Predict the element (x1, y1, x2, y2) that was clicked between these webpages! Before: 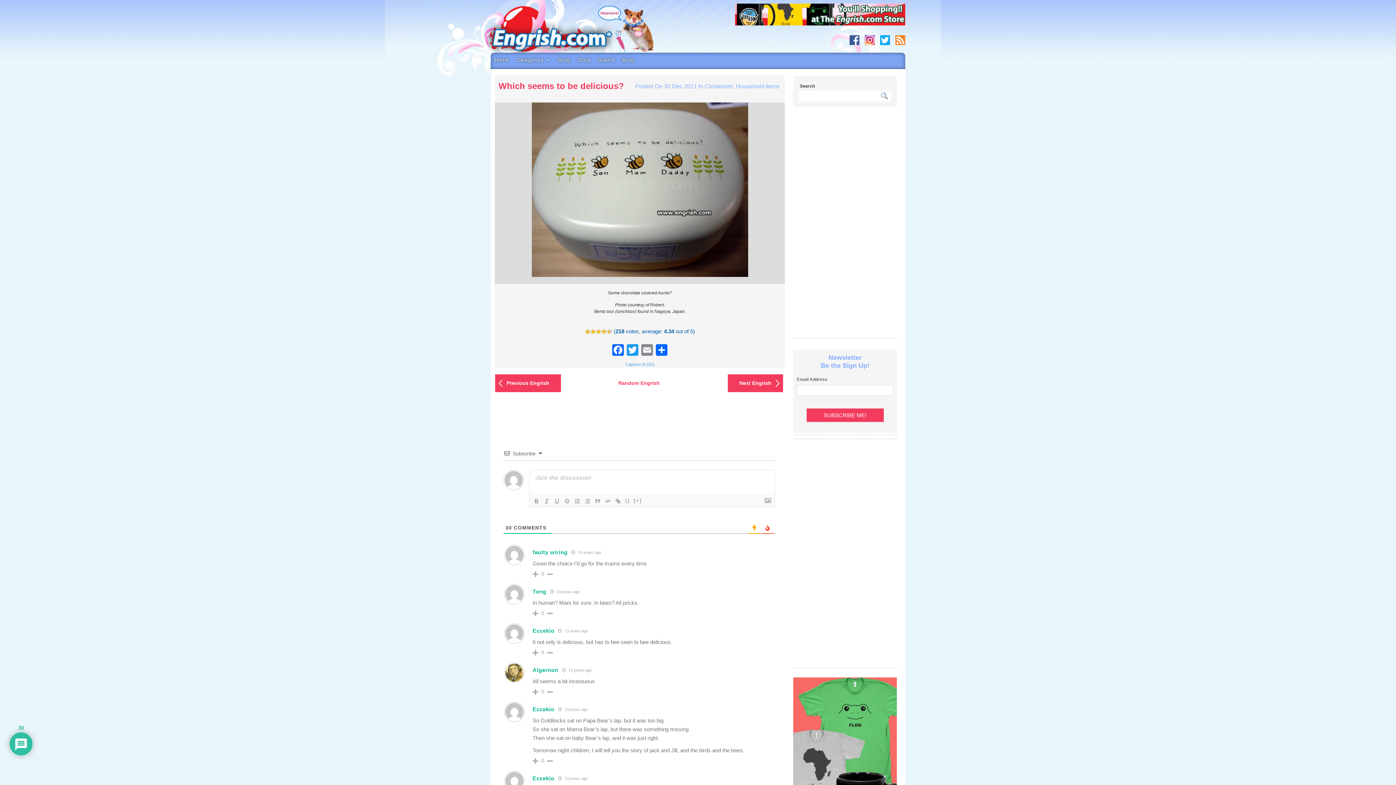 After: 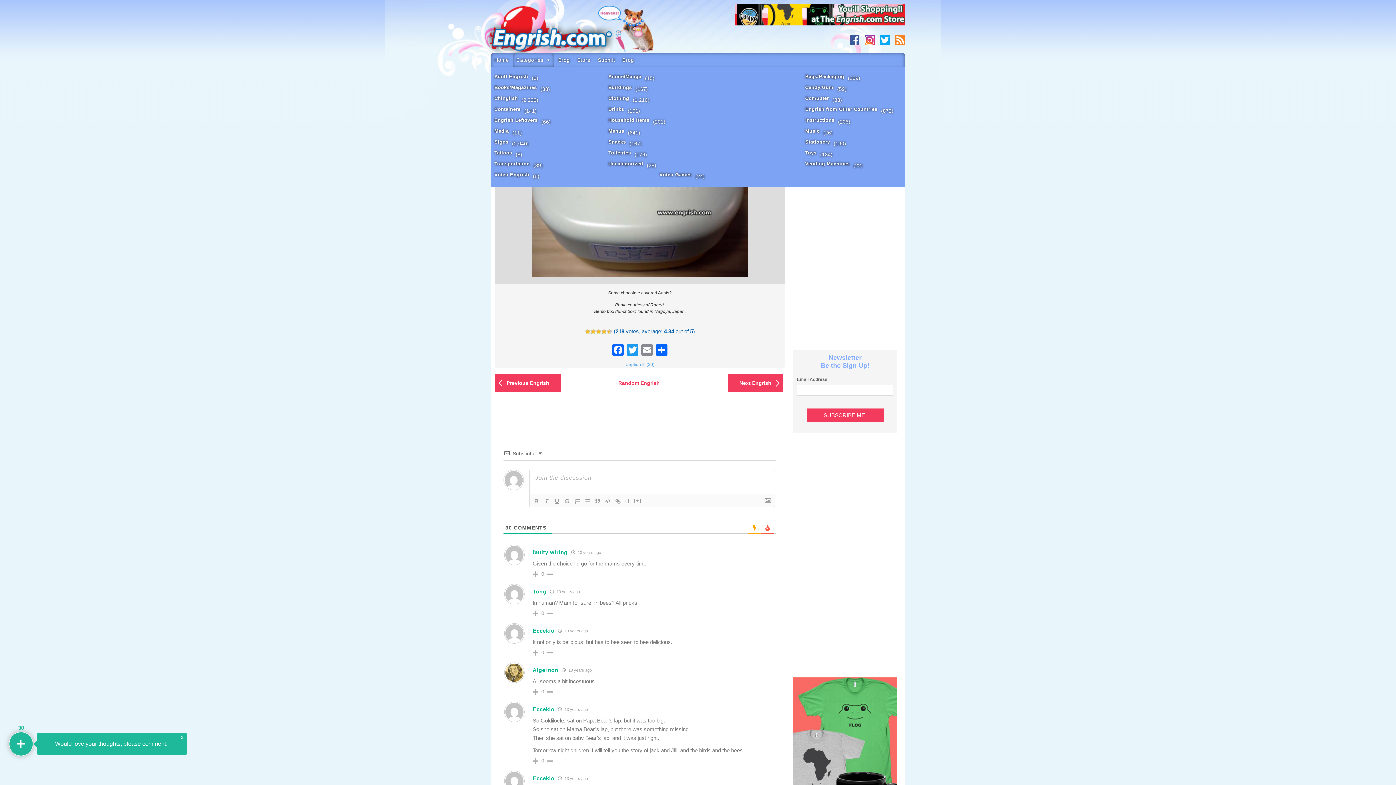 Action: bbox: (512, 52, 554, 67) label: Categories